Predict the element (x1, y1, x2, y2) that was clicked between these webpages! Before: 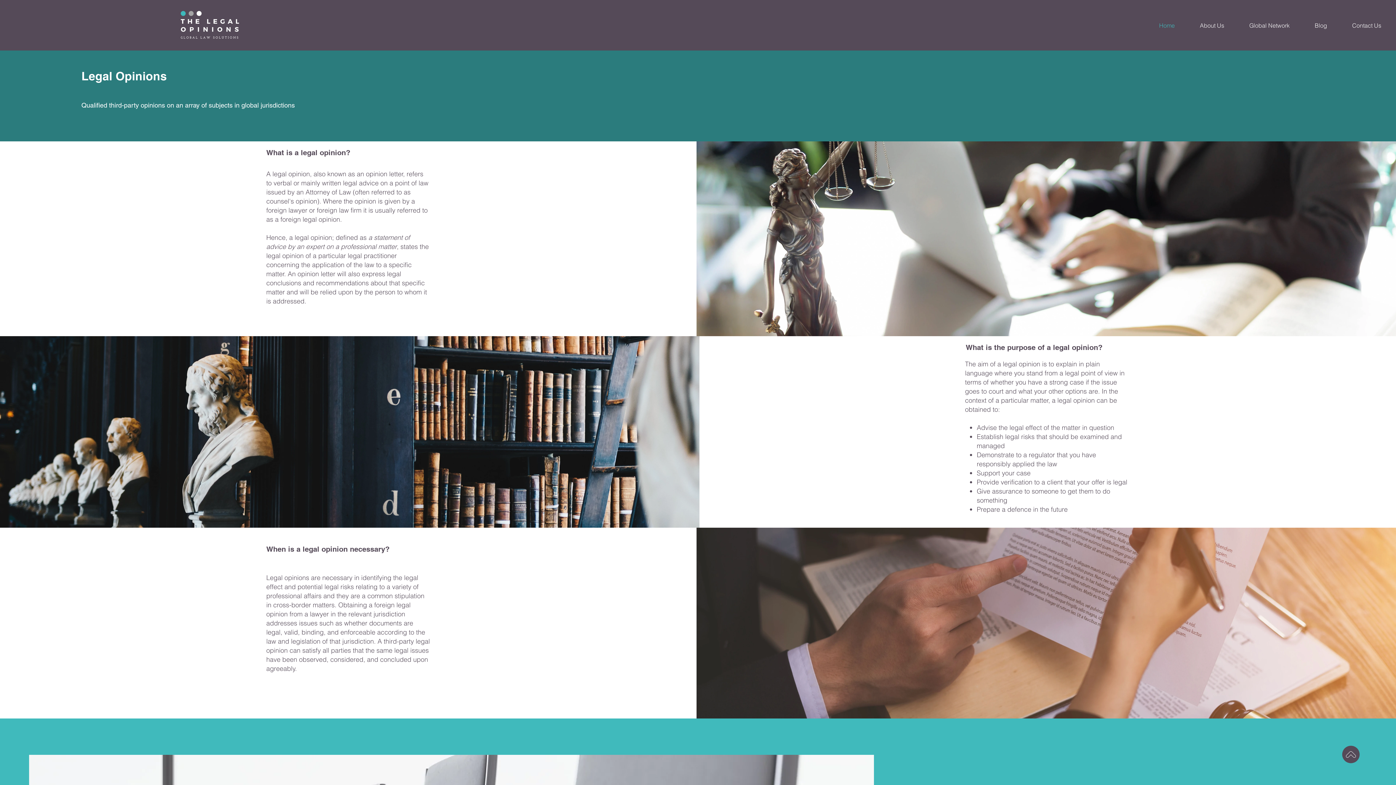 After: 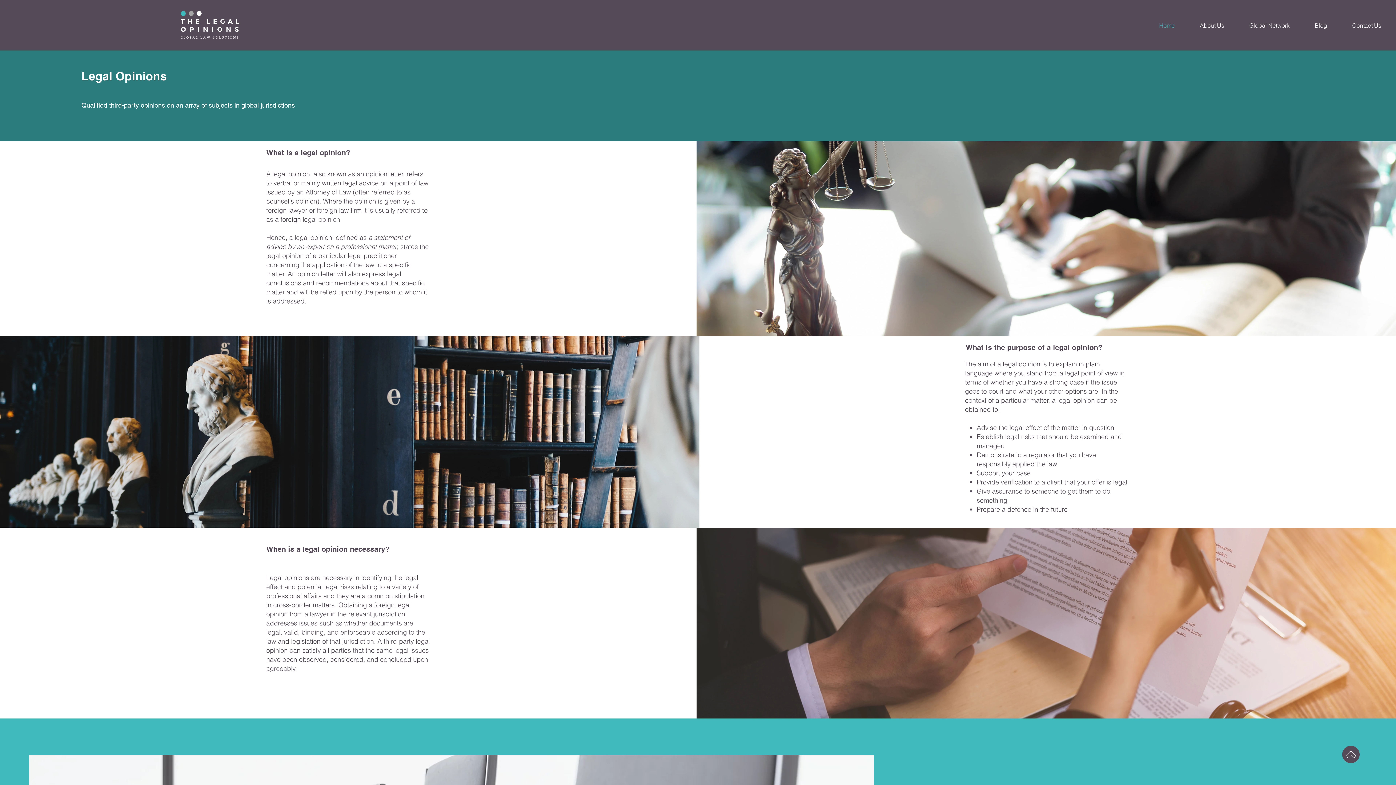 Action: bbox: (168, 5, 249, 45)